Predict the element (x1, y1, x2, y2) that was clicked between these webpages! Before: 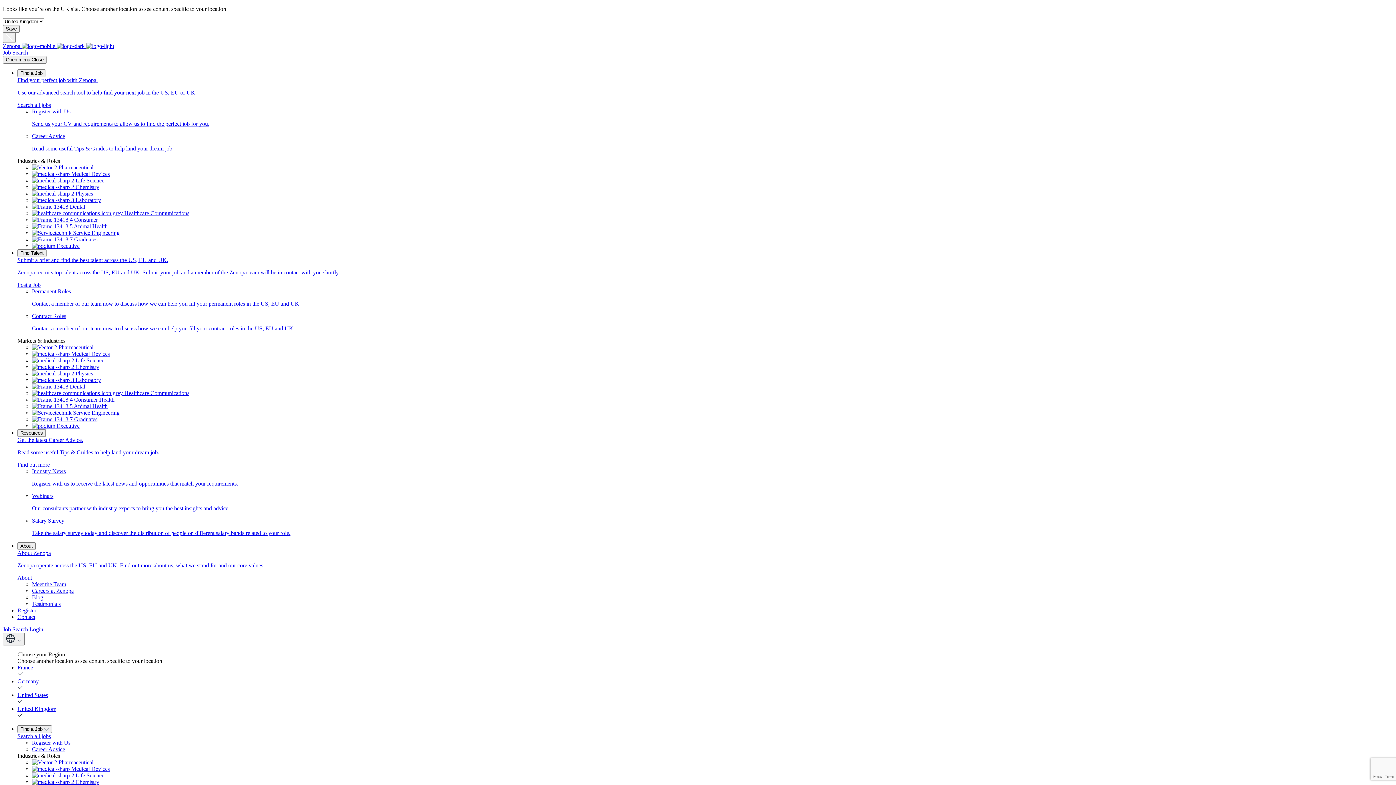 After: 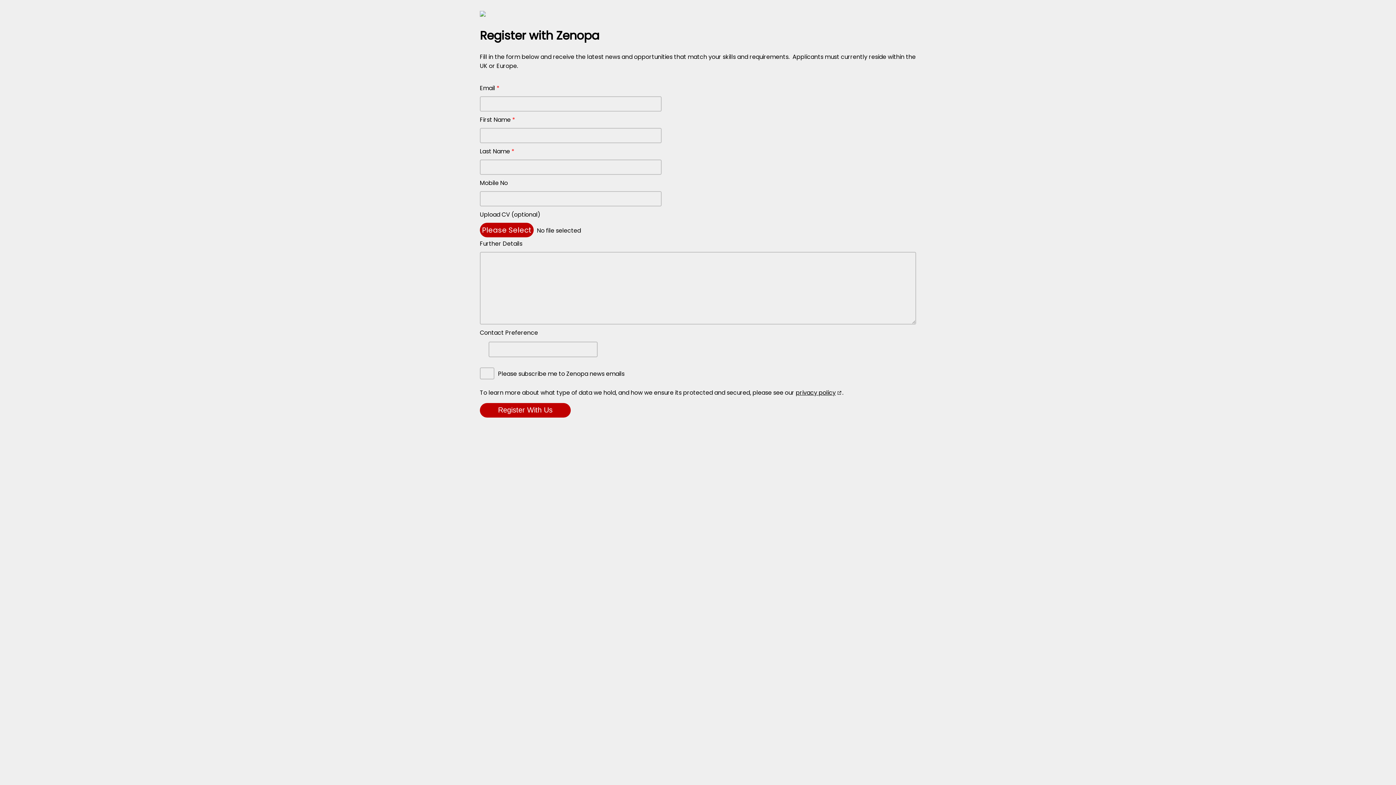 Action: bbox: (17, 607, 36, 613) label: Register